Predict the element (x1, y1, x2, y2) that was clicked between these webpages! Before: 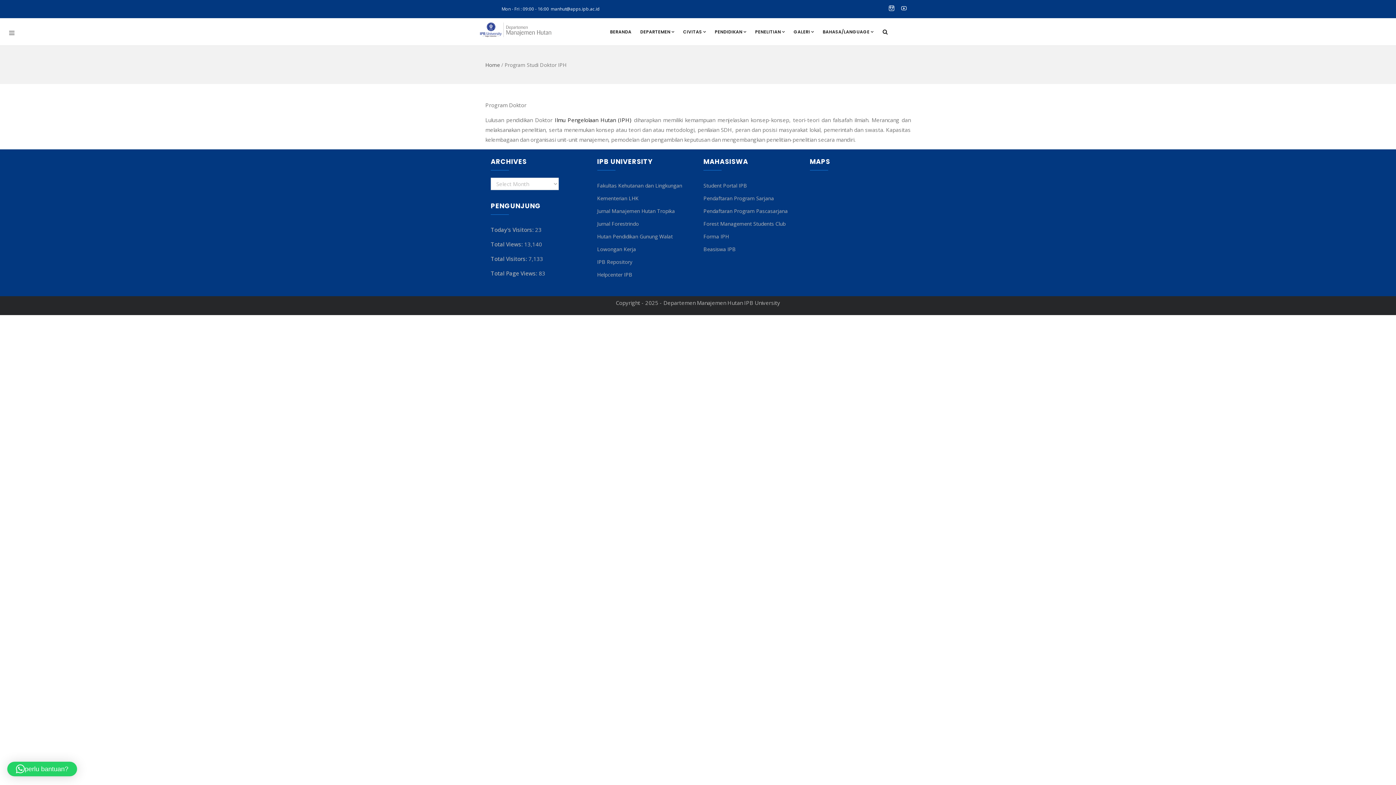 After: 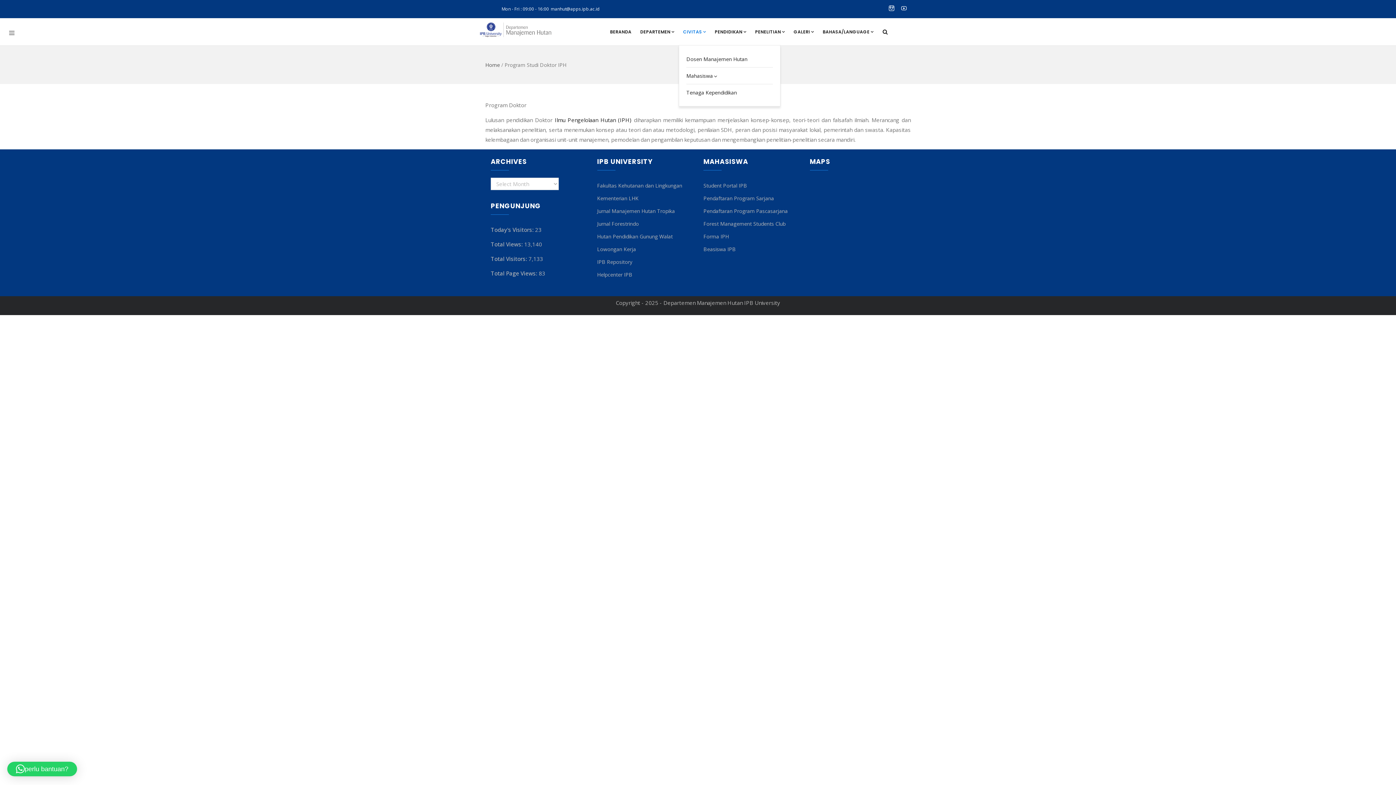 Action: label: CIVITAS bbox: (678, 18, 710, 45)